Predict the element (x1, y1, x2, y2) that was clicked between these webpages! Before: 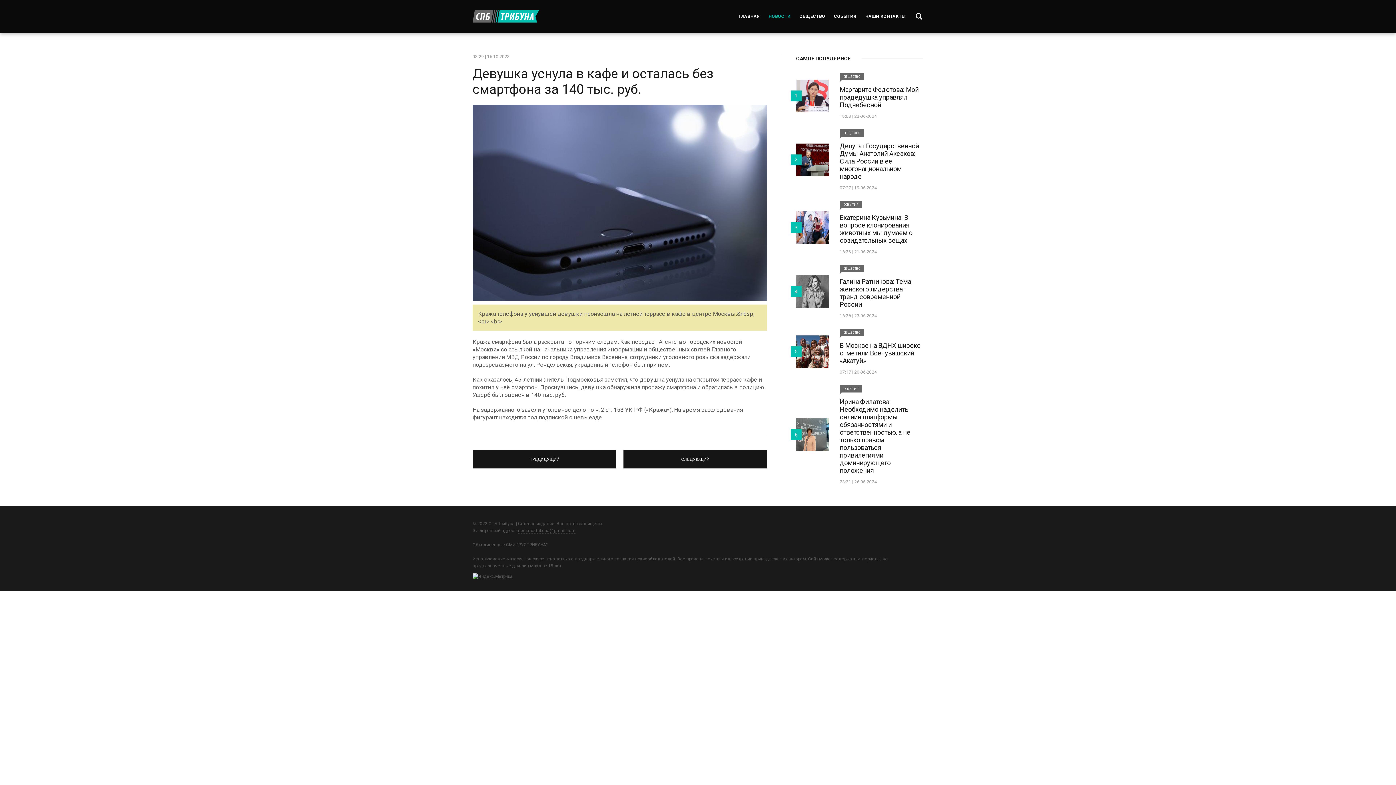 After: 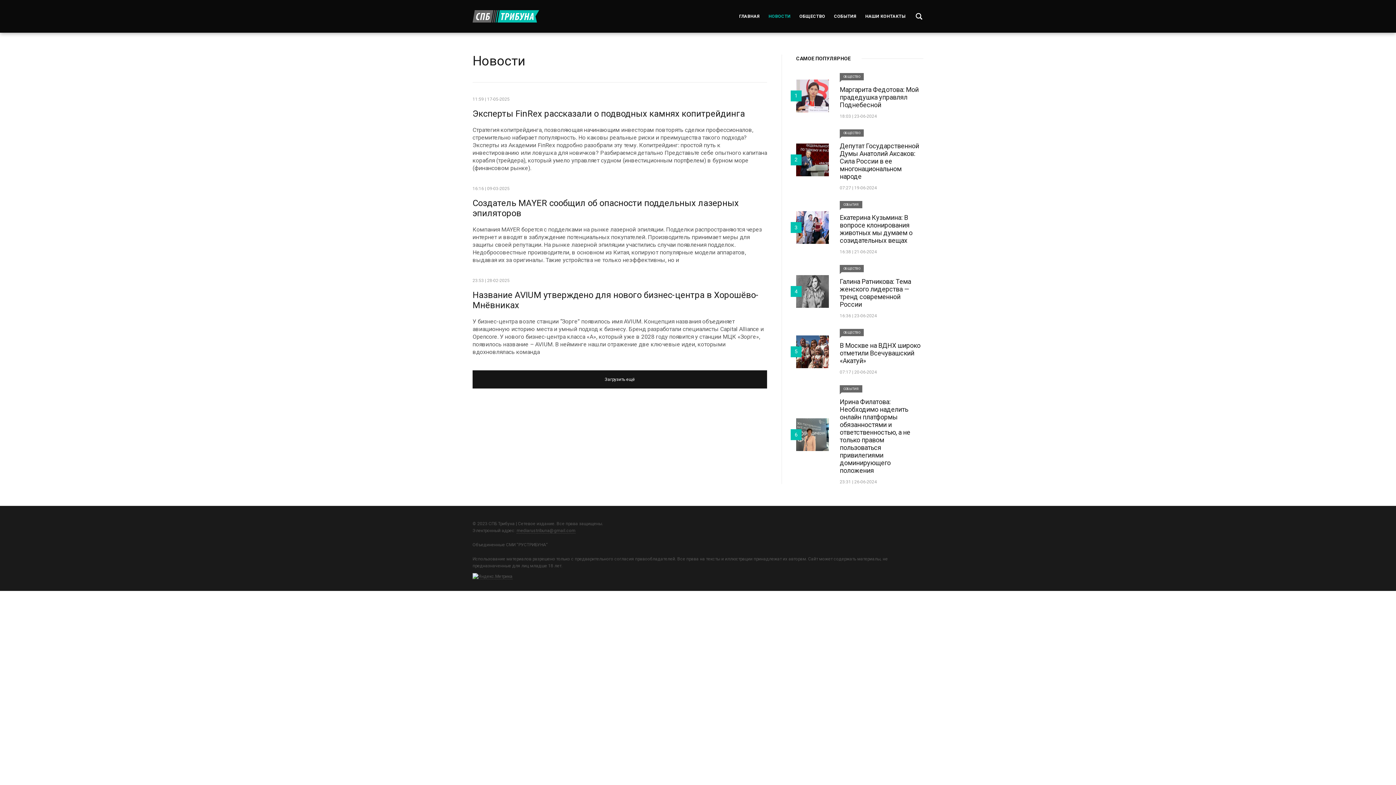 Action: label: НОВОСТИ bbox: (768, 13, 790, 18)